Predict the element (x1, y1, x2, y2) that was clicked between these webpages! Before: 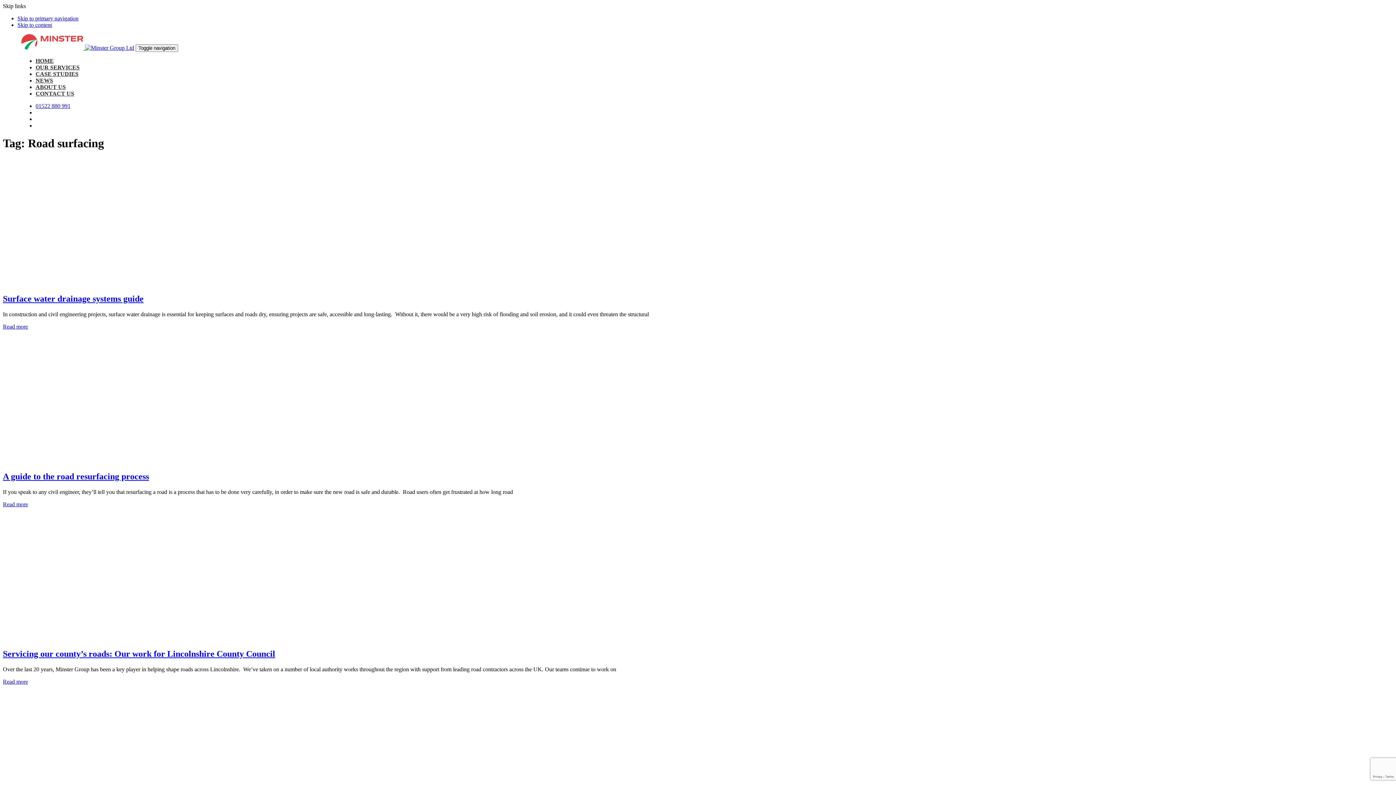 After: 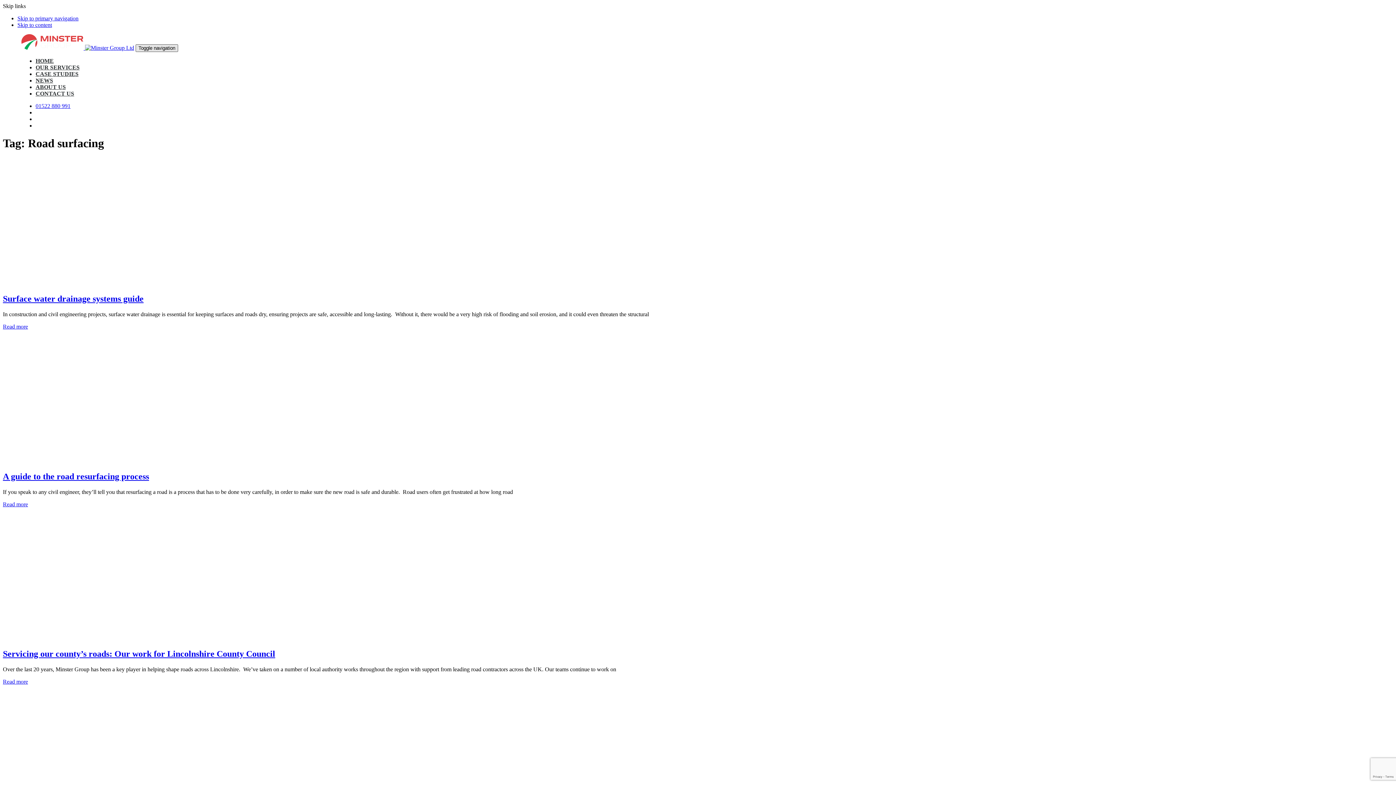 Action: bbox: (135, 44, 178, 52) label: Toggle navigation